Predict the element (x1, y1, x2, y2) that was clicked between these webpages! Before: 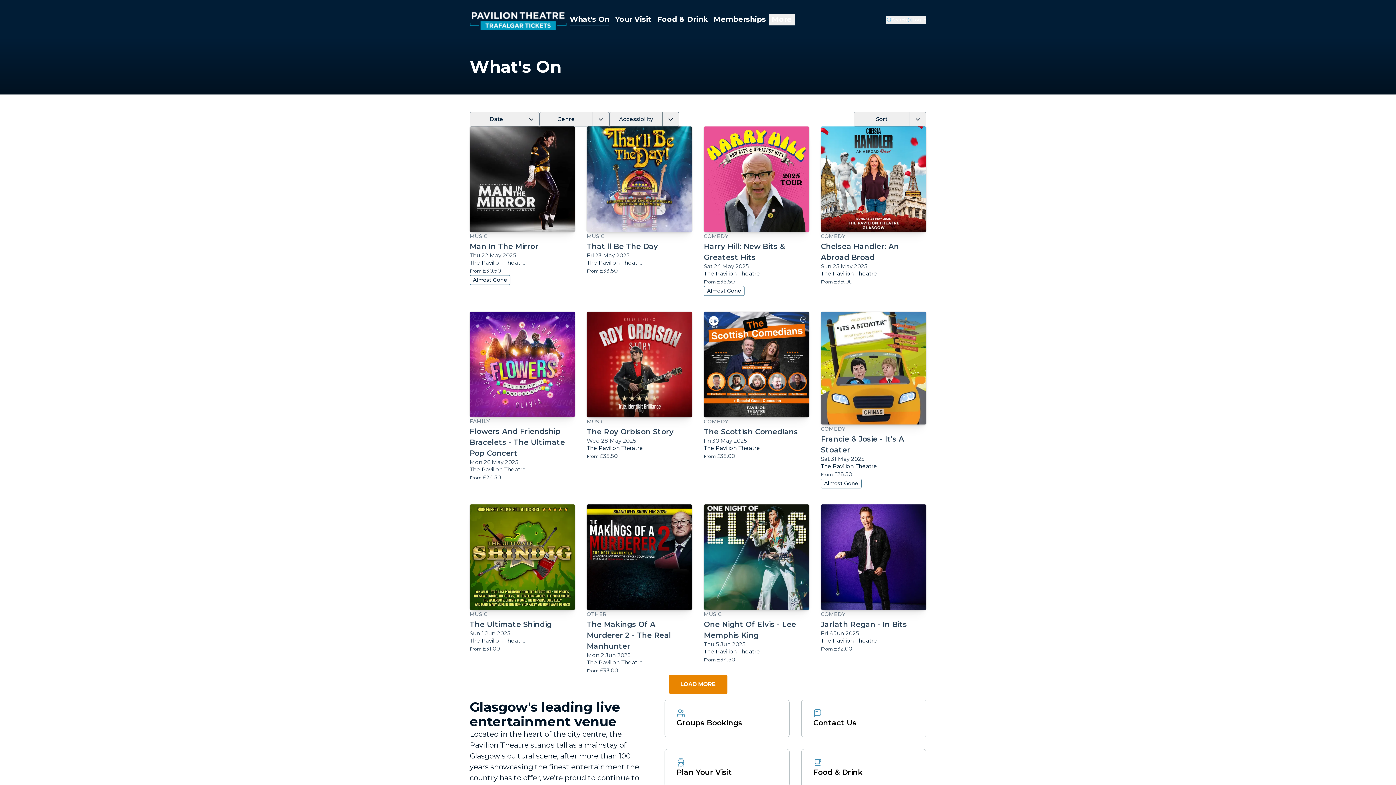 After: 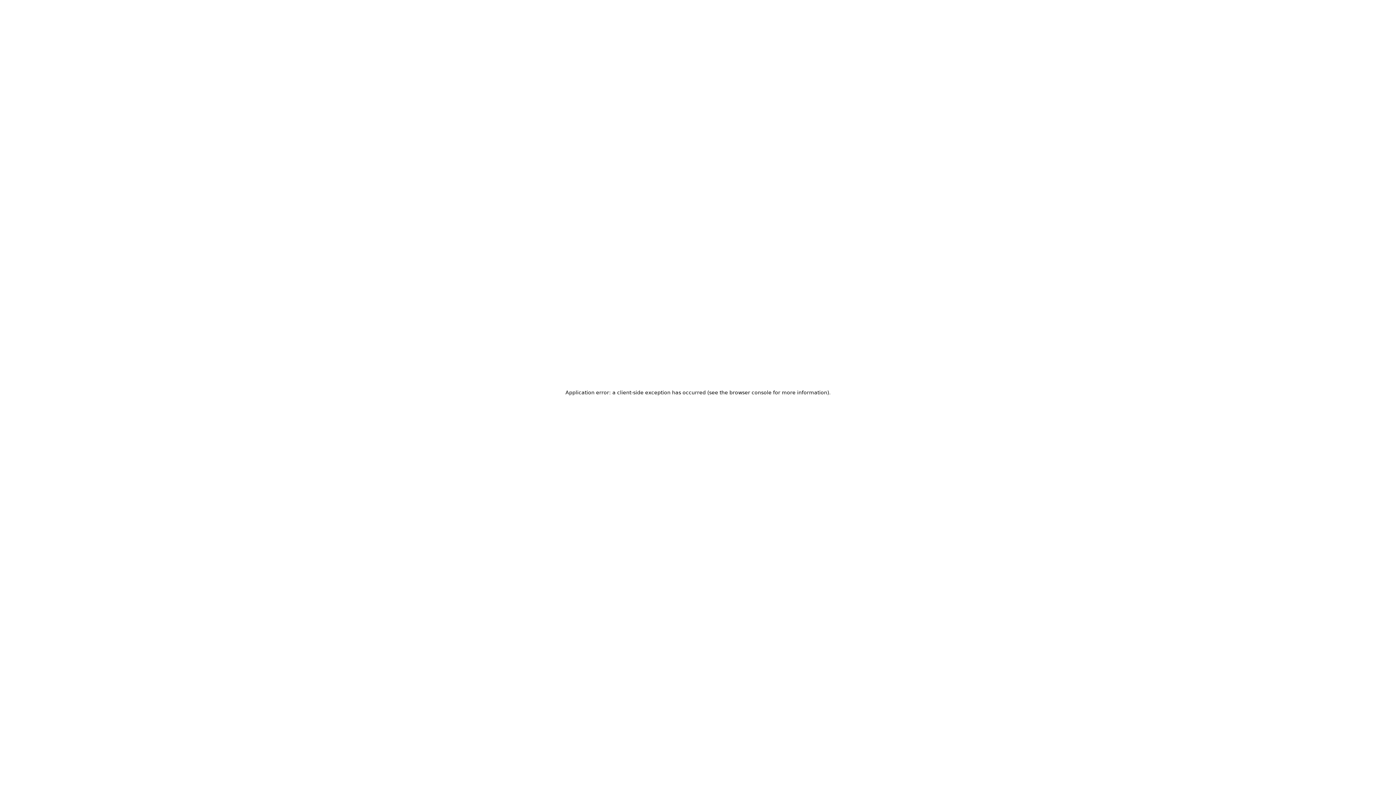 Action: label: MUSIC
One Night Of Elvis - Lee Memphis King
Thu 5 Jun 2025
The Pavilion Theatre
From £34.50 bbox: (704, 504, 809, 675)